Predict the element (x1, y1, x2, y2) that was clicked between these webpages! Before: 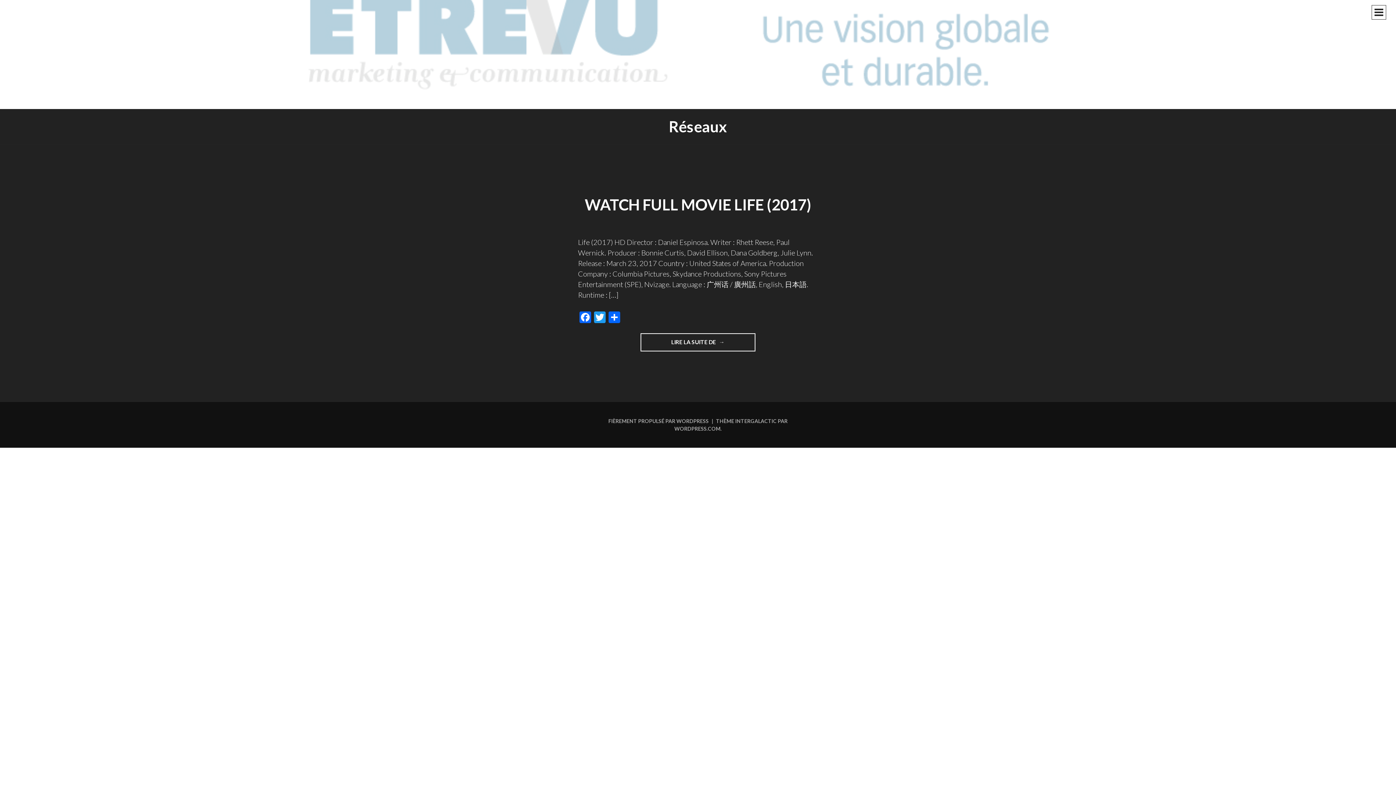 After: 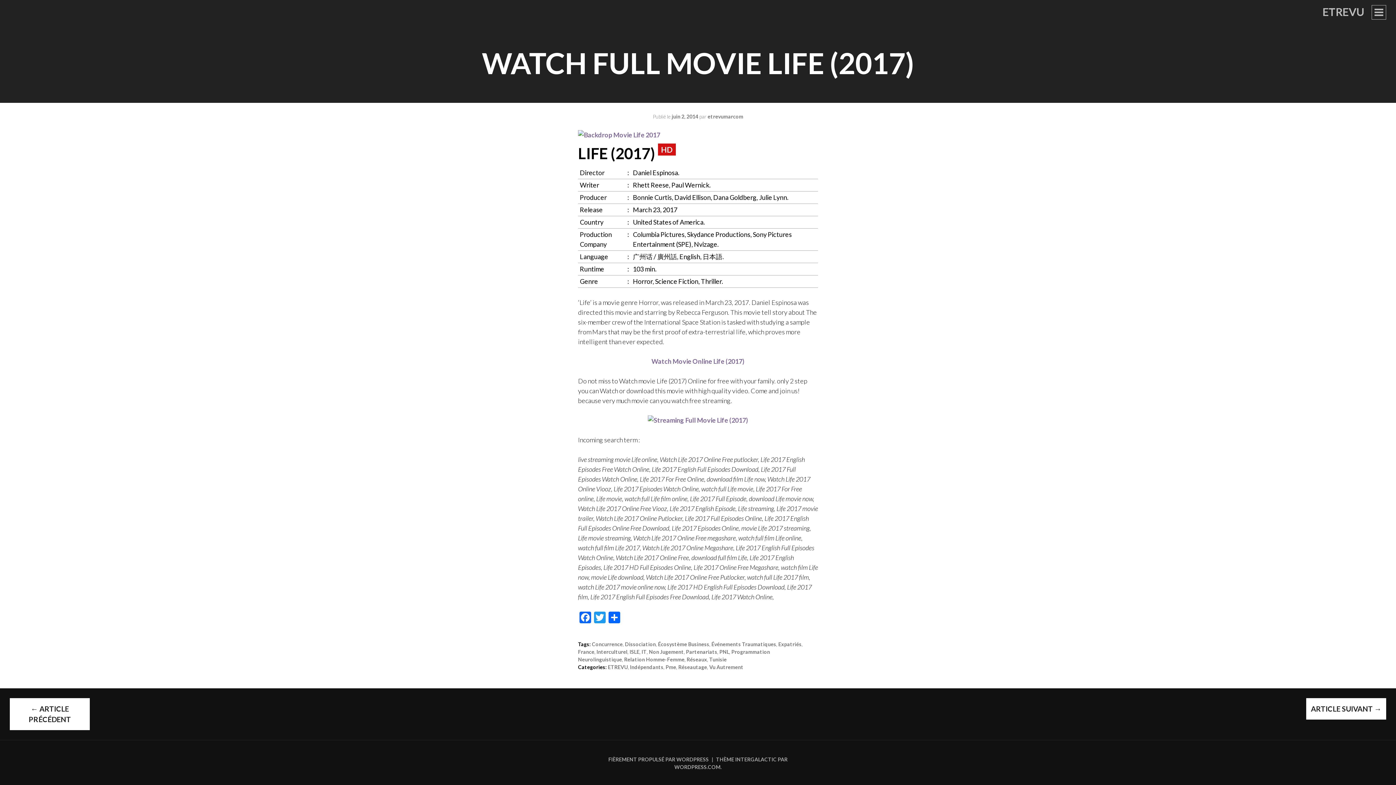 Action: bbox: (640, 333, 755, 351) label: LIRE LA SUITE DE 
"WATCH FULL MOVIE LIFE (2017)"